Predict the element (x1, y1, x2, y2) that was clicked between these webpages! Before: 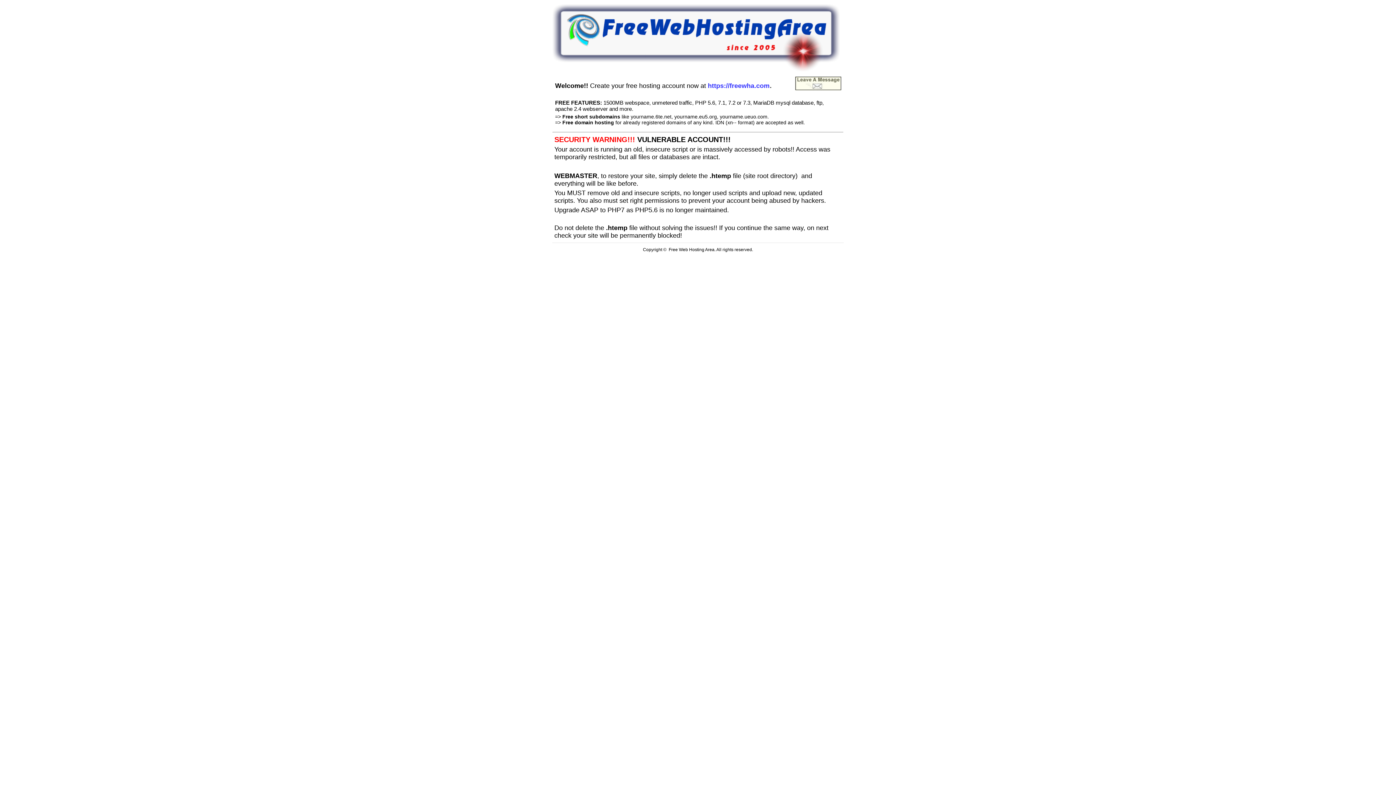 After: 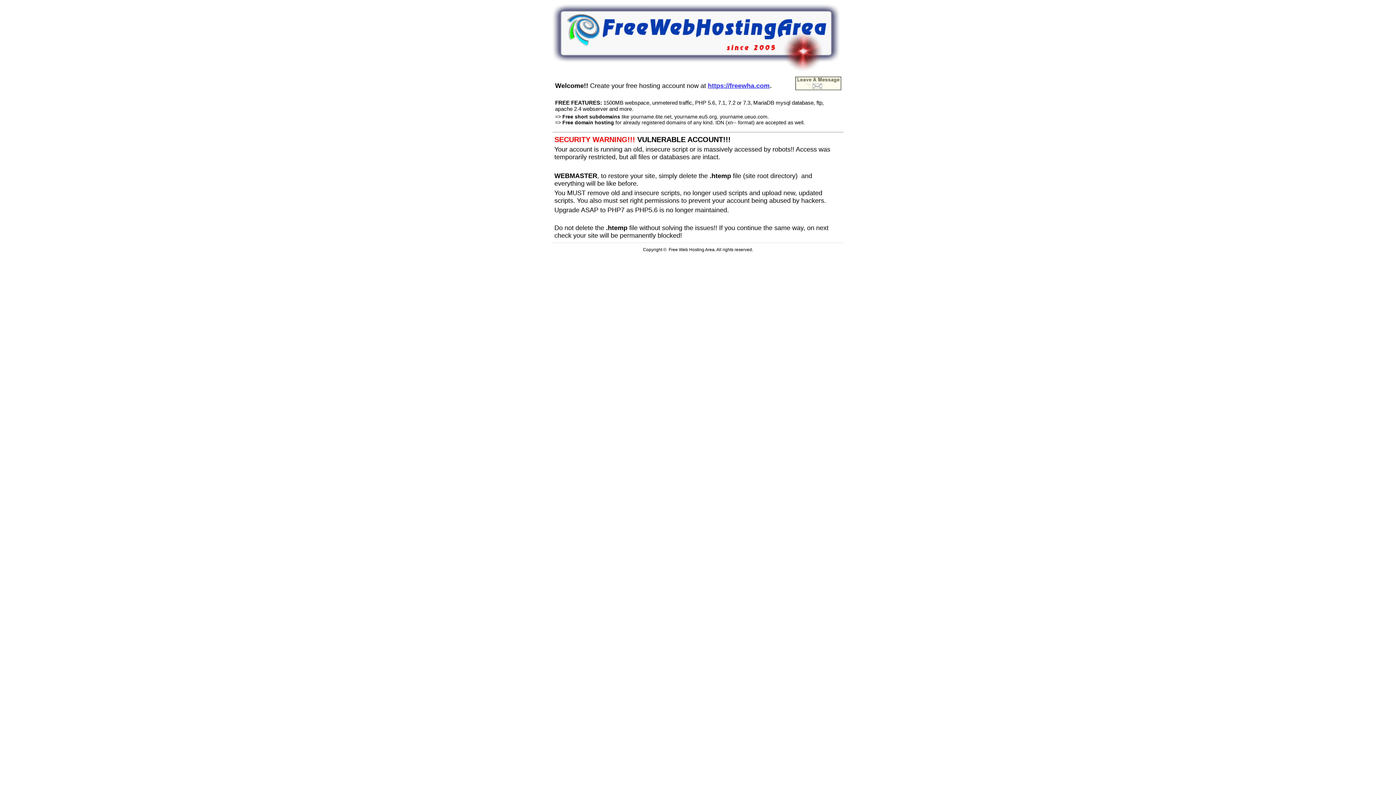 Action: bbox: (708, 80, 769, 89) label: https://freewha.com